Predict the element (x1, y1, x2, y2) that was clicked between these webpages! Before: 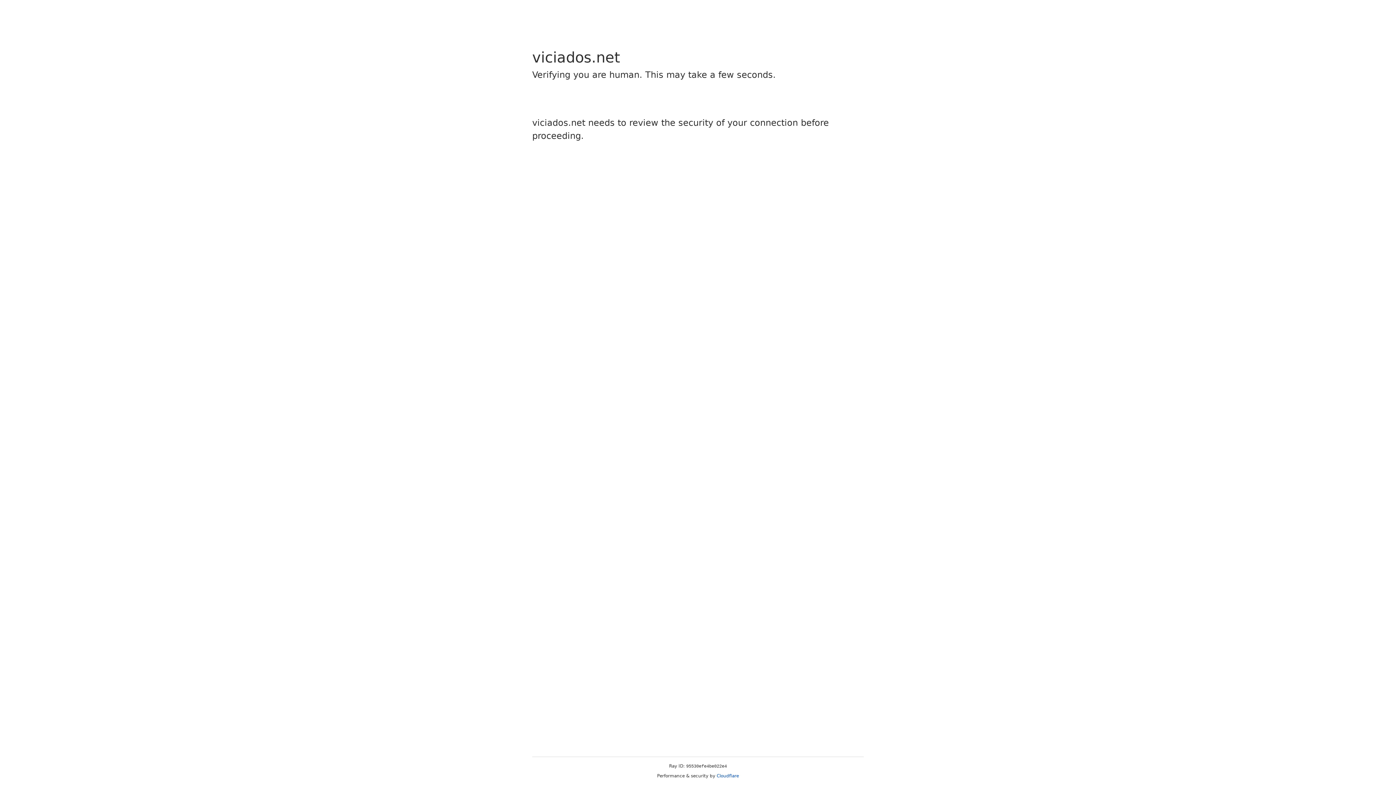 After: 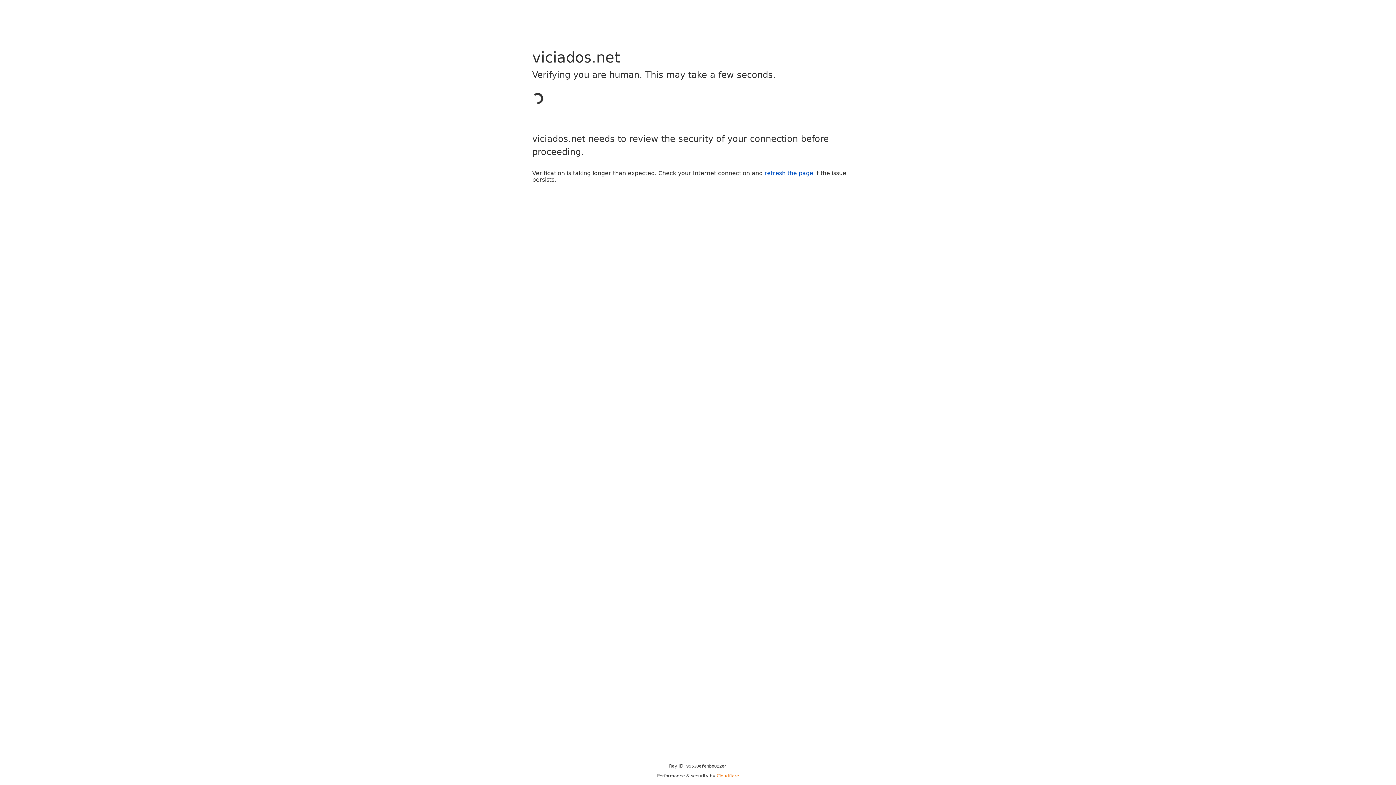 Action: bbox: (716, 773, 739, 778) label: Cloudflare